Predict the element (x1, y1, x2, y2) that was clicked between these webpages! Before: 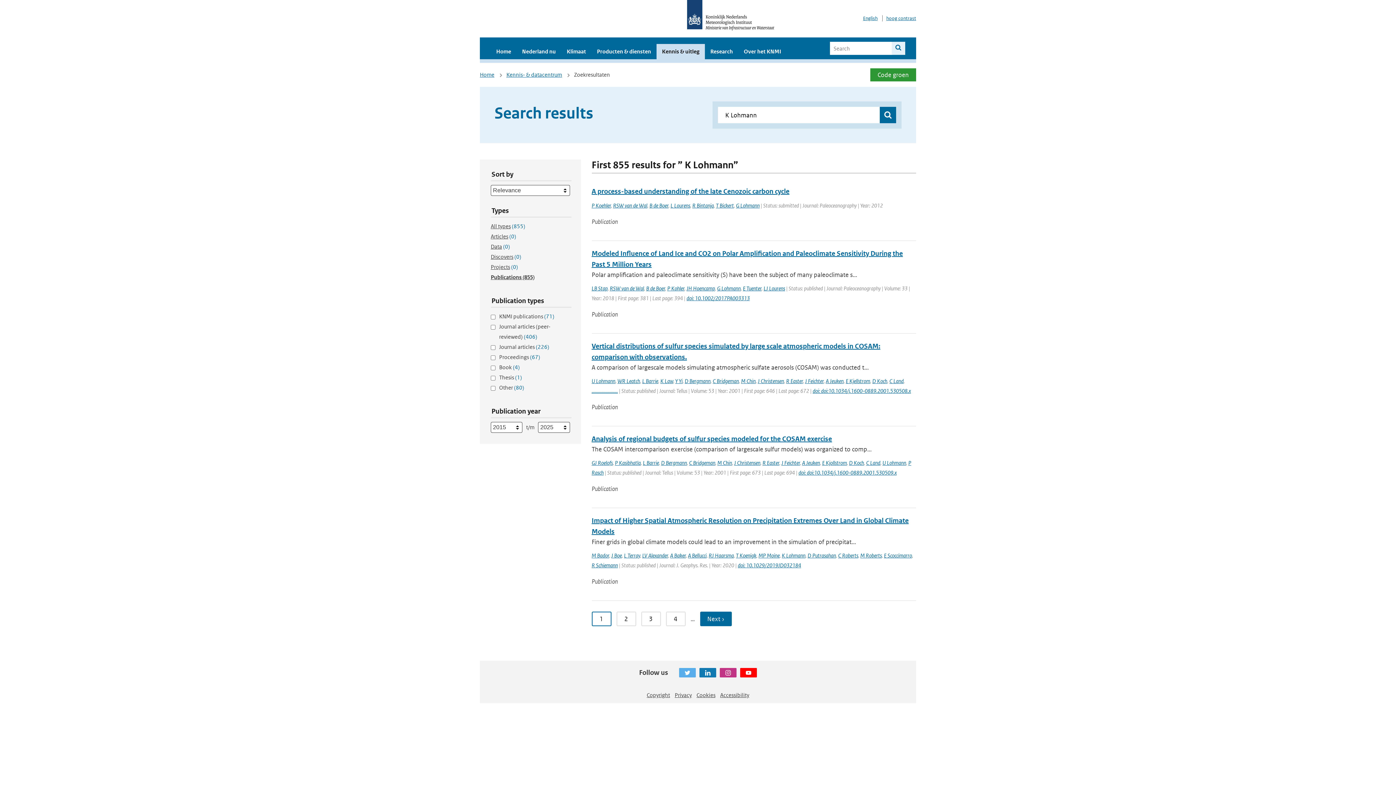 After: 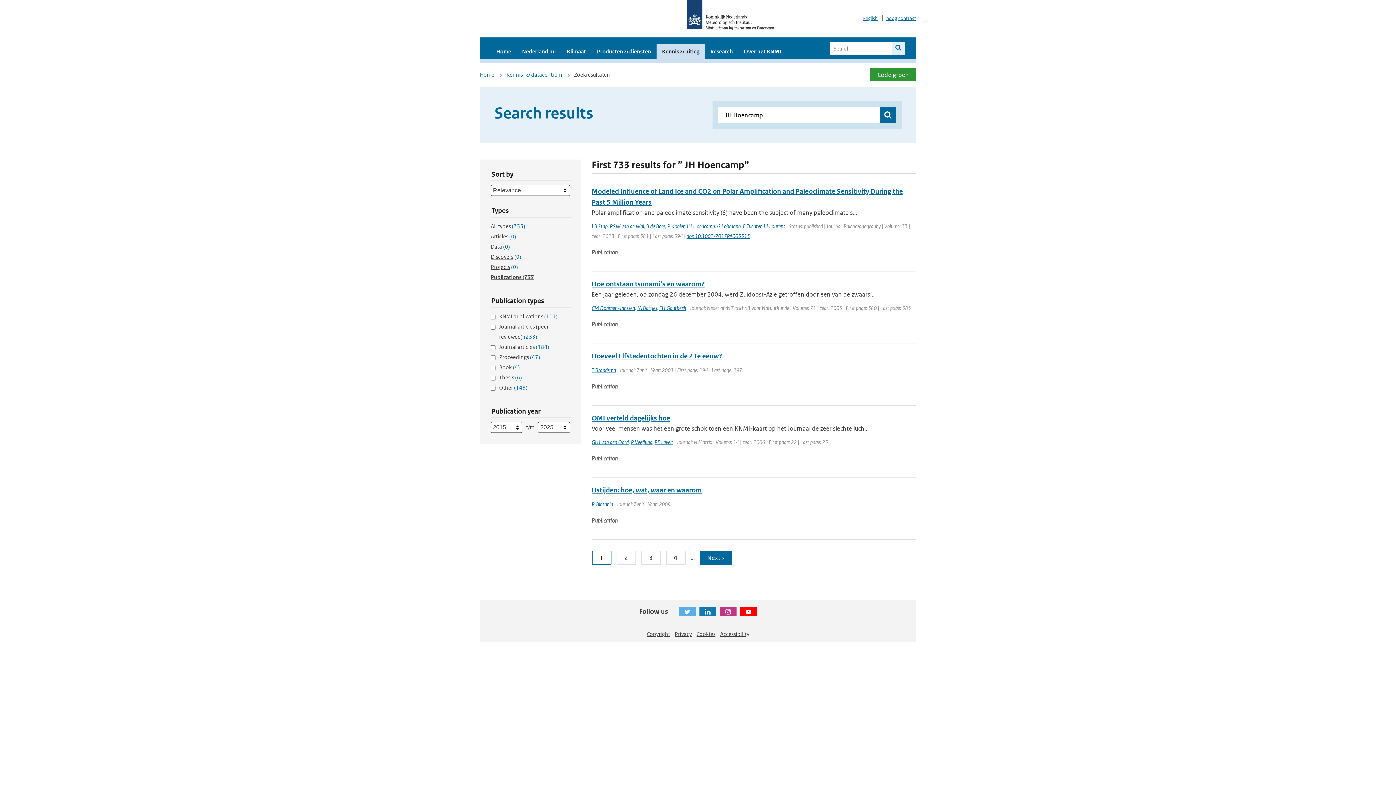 Action: bbox: (686, 285, 715, 292) label: JH Hoencamp